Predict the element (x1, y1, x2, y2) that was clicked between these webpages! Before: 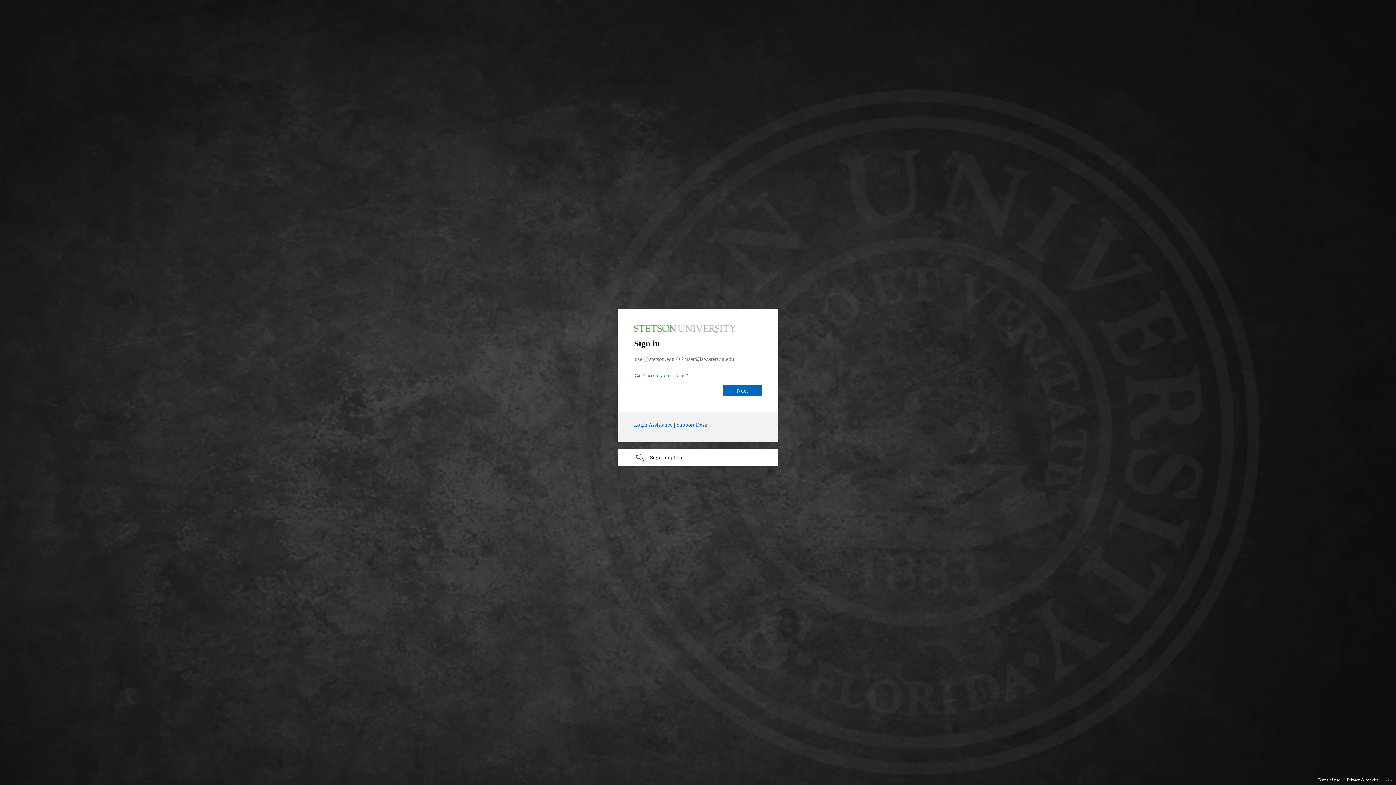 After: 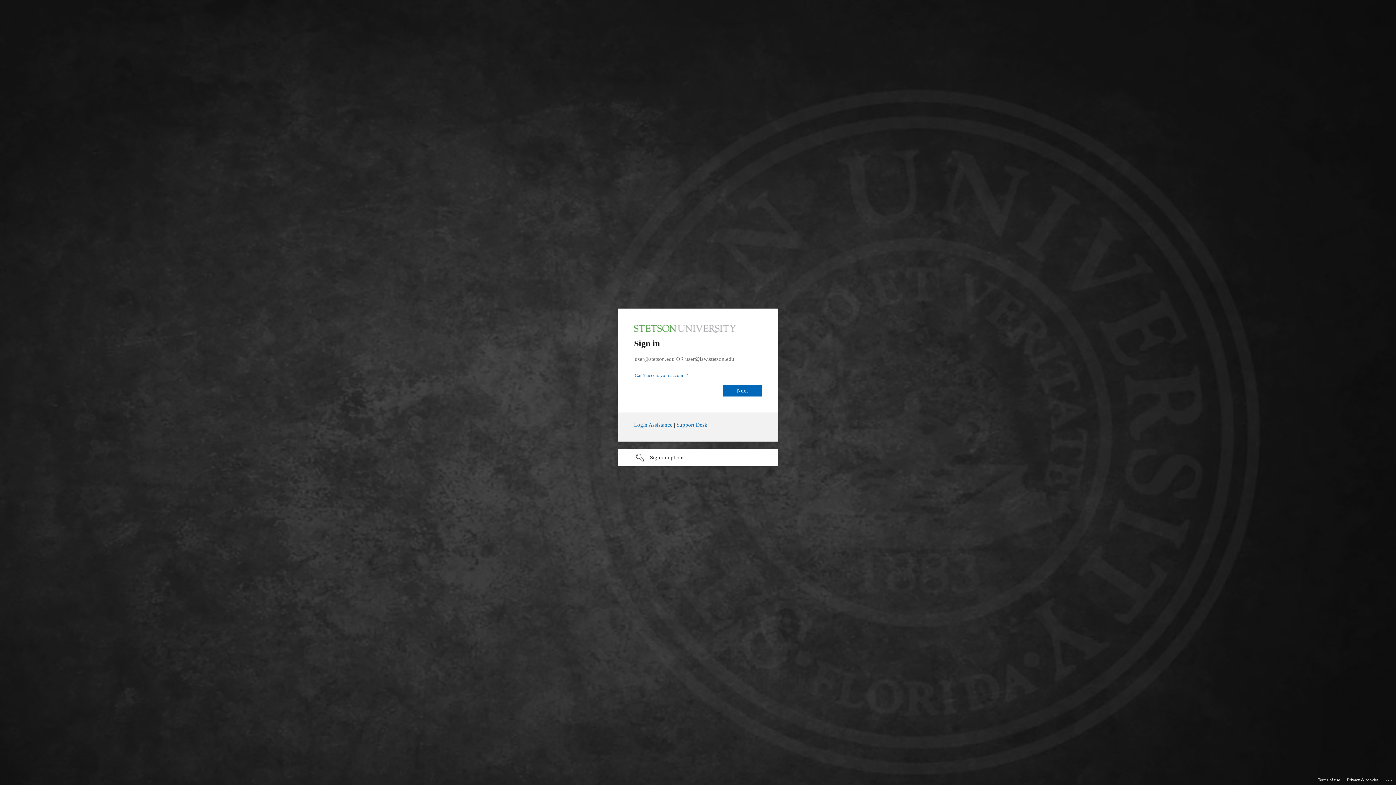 Action: label: Privacy & cookies bbox: (1347, 775, 1378, 785)